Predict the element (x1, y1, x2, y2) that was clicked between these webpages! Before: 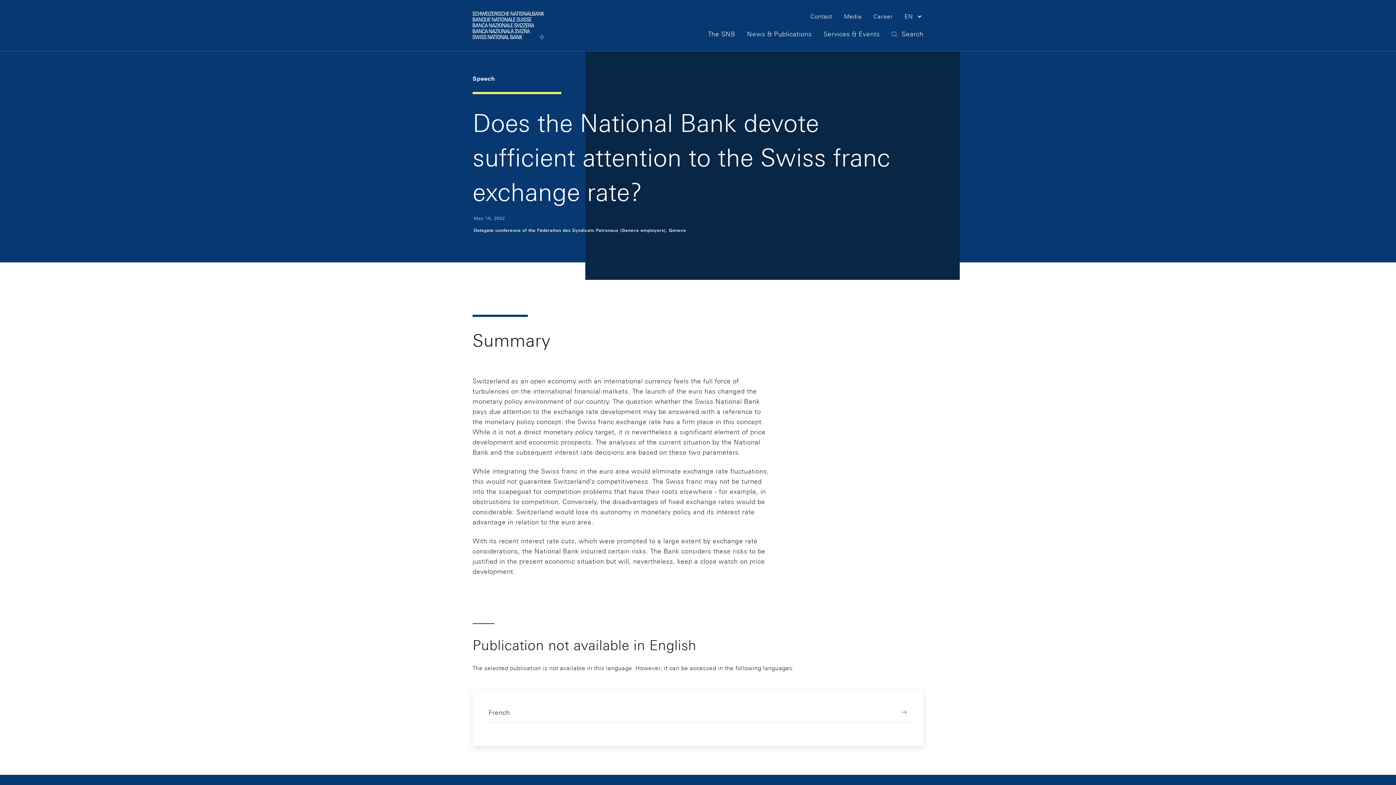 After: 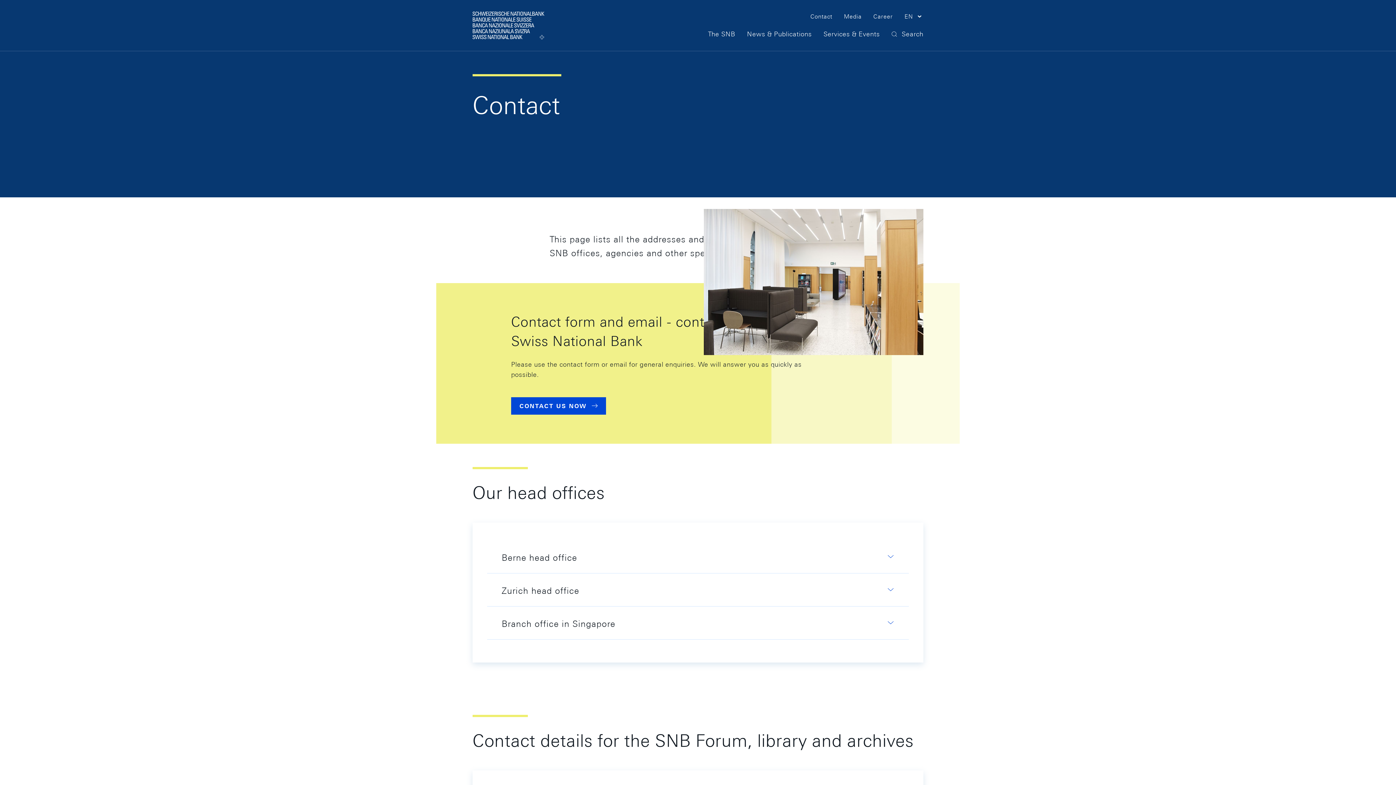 Action: label: Contact bbox: (810, 11, 832, 23)